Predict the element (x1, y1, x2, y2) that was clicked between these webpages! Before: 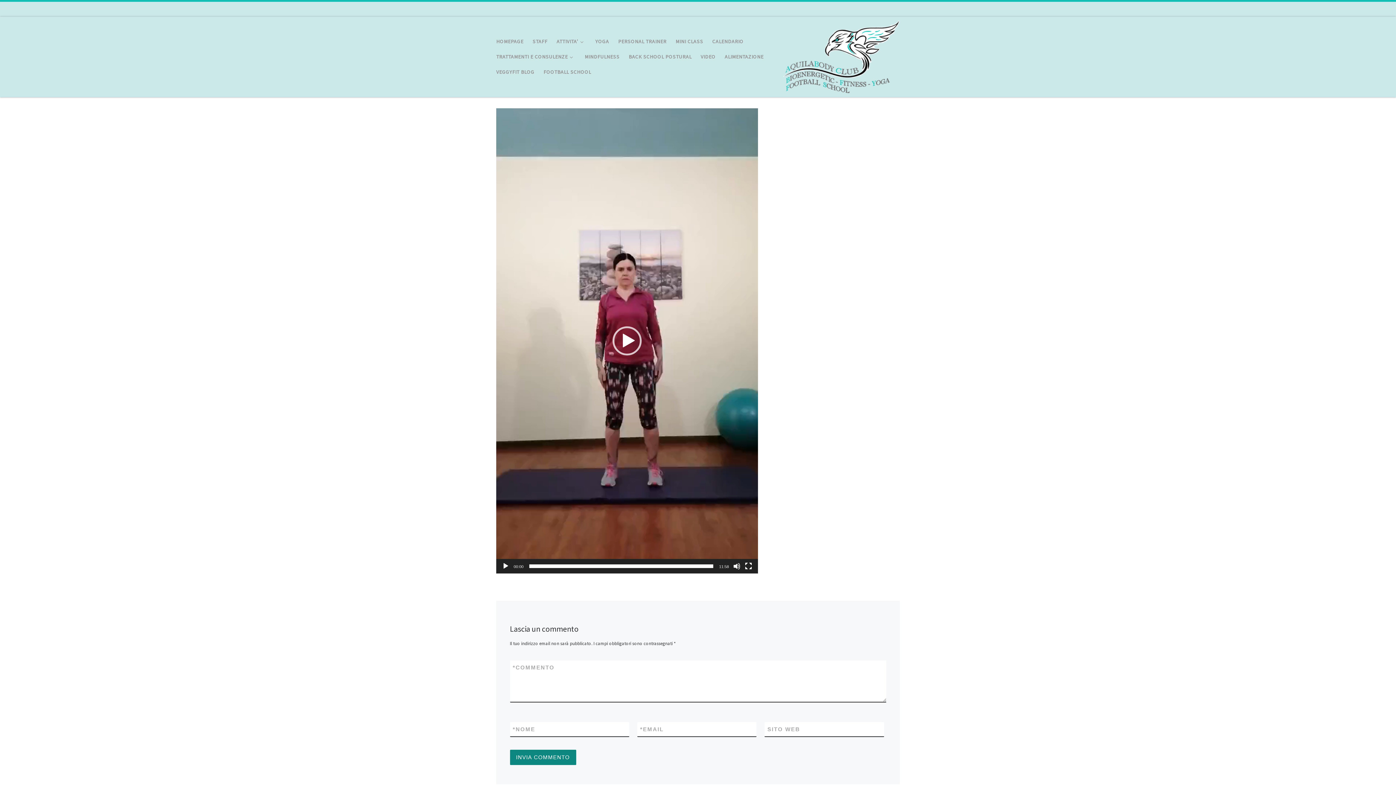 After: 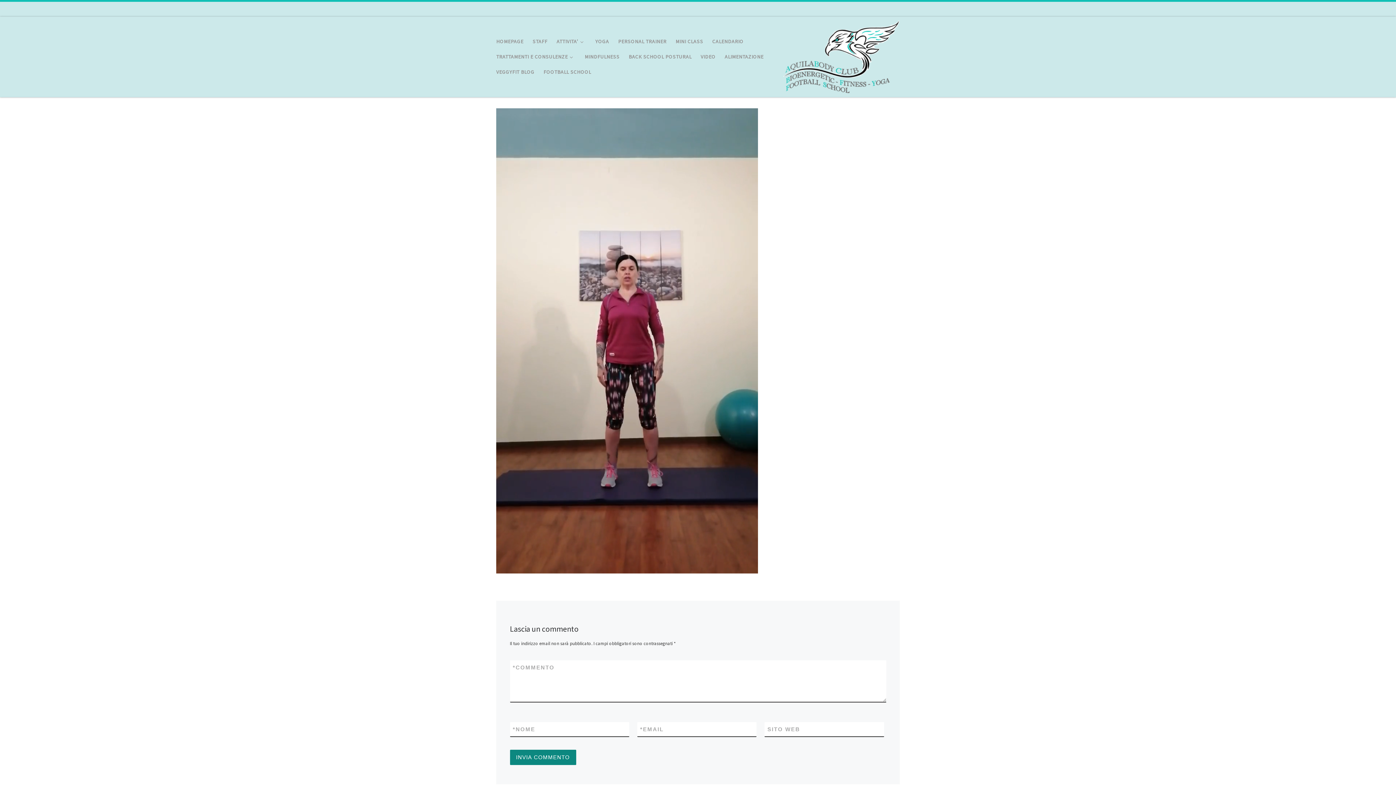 Action: label: Play bbox: (612, 326, 641, 355)